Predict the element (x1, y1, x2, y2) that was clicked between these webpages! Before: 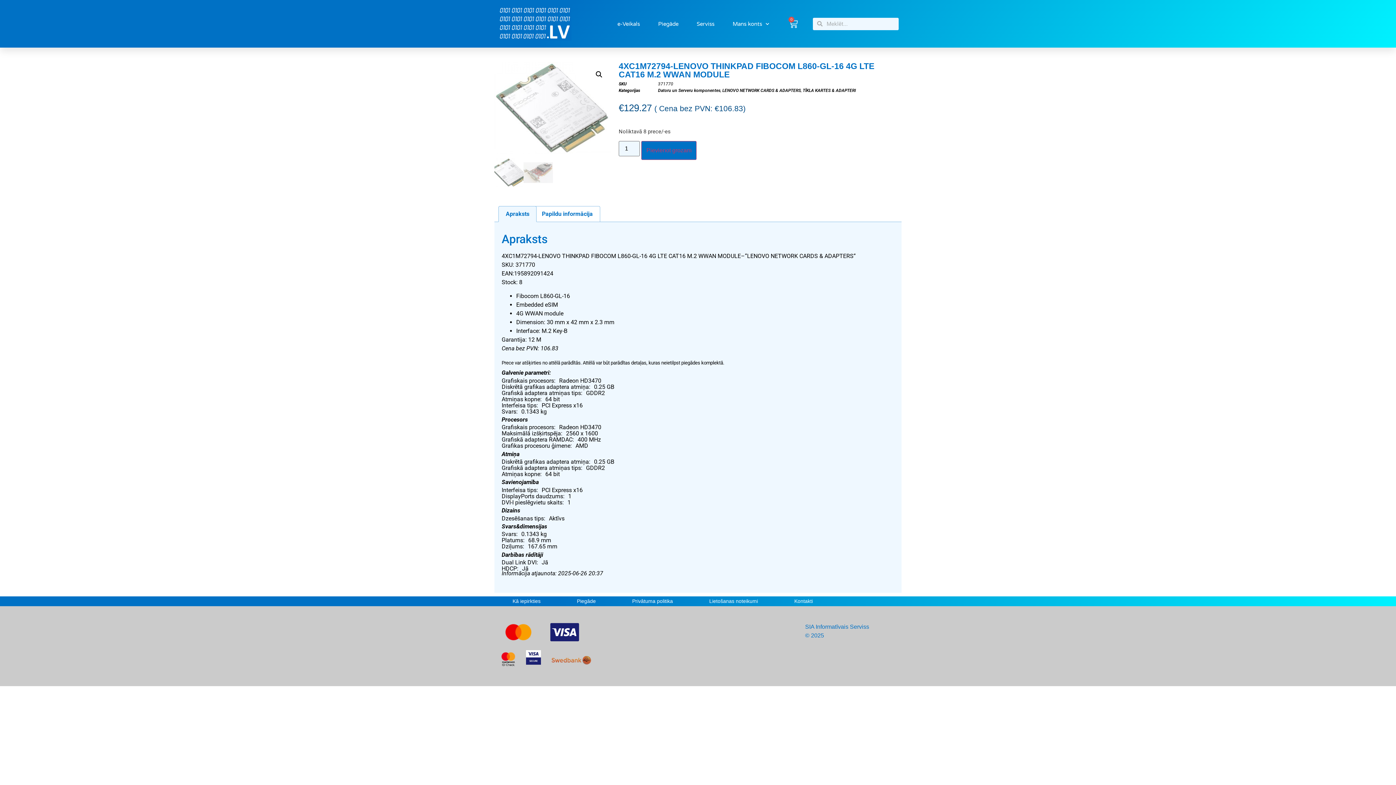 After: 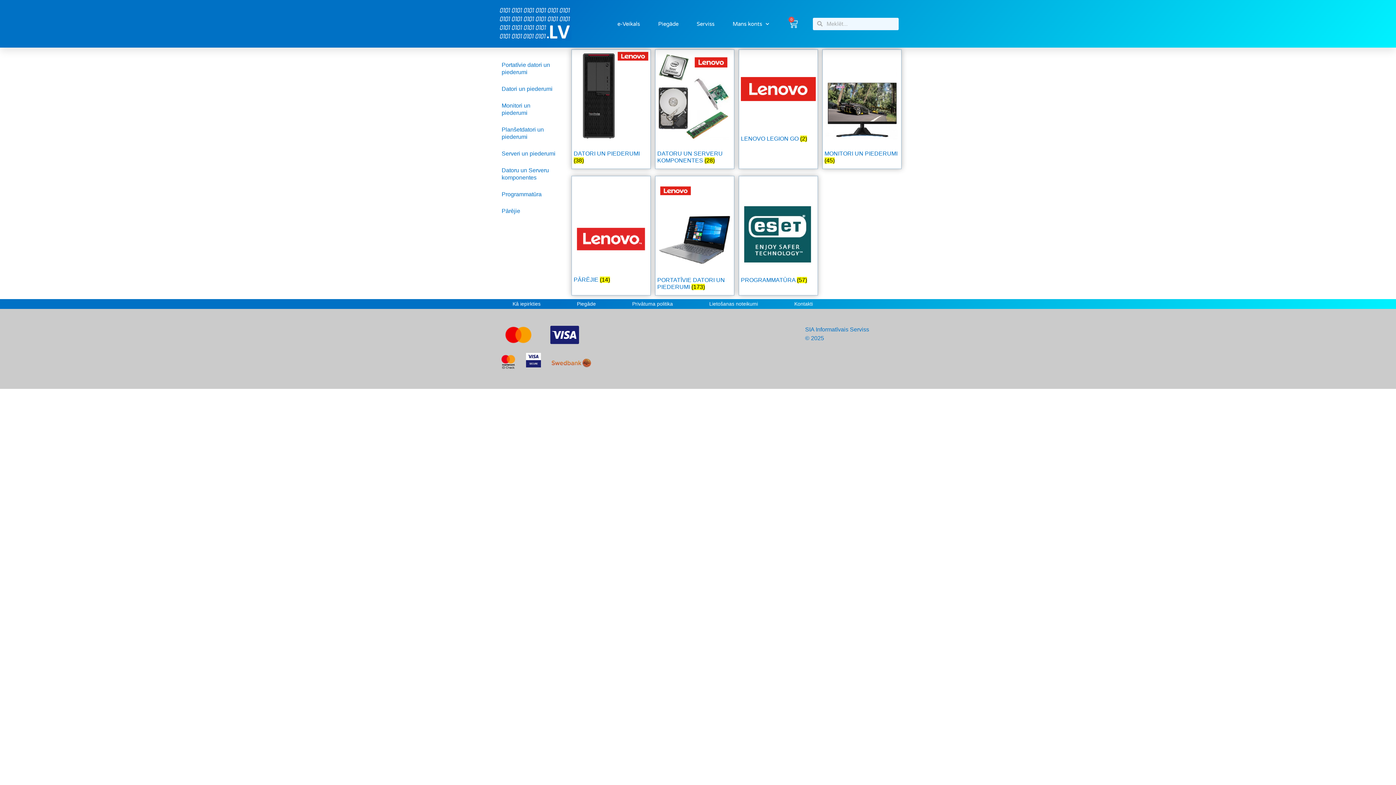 Action: label: e-Veikals bbox: (617, 7, 640, 40)